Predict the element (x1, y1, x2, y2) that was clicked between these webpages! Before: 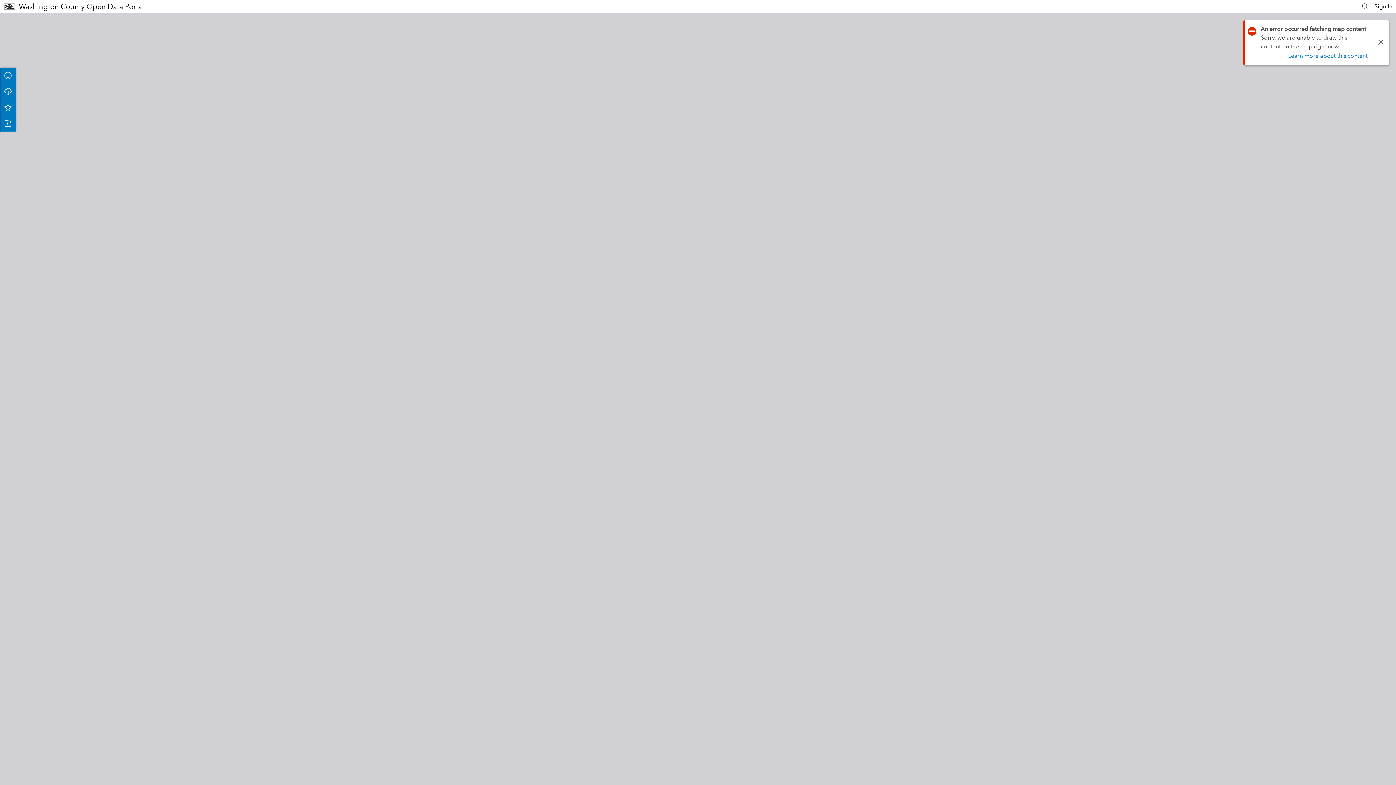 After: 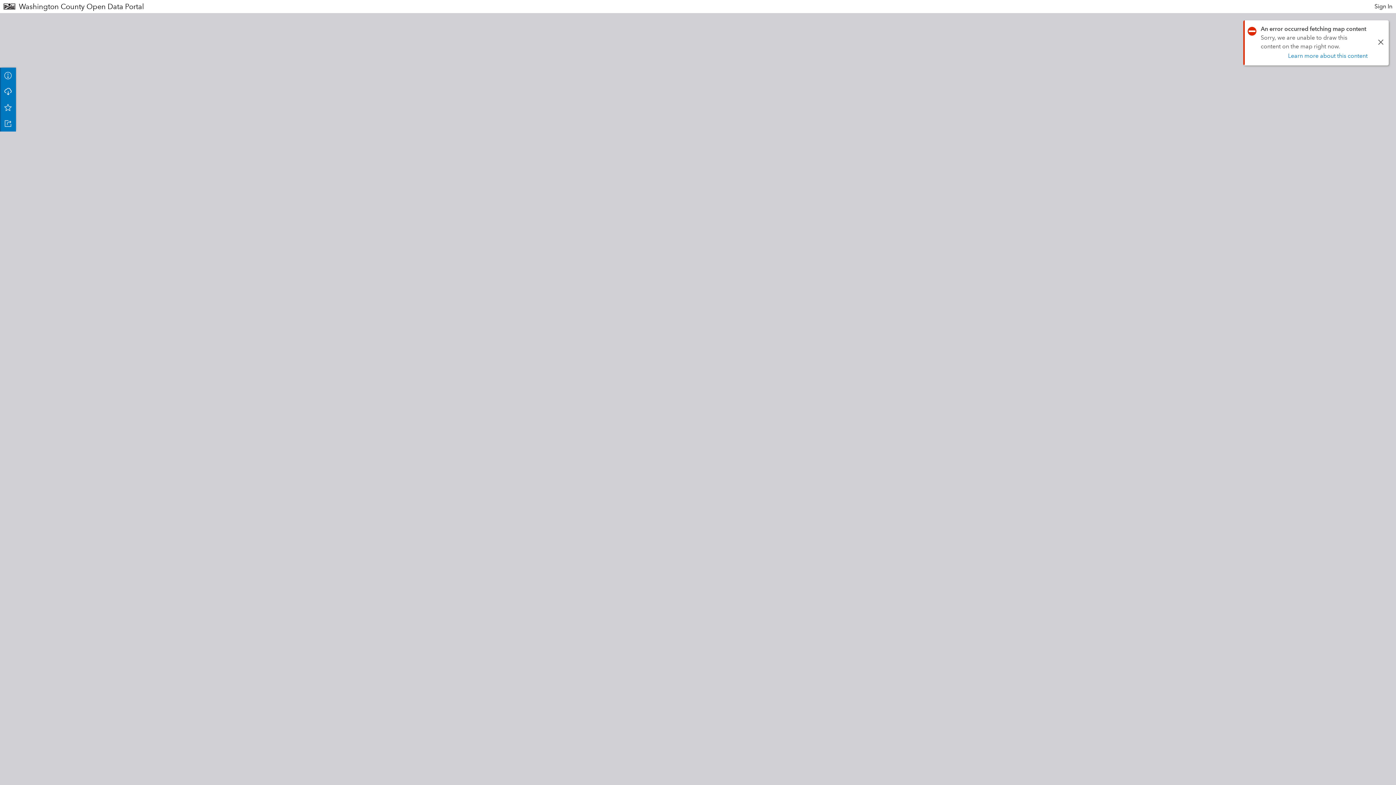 Action: bbox: (1361, 2, 1369, 10)